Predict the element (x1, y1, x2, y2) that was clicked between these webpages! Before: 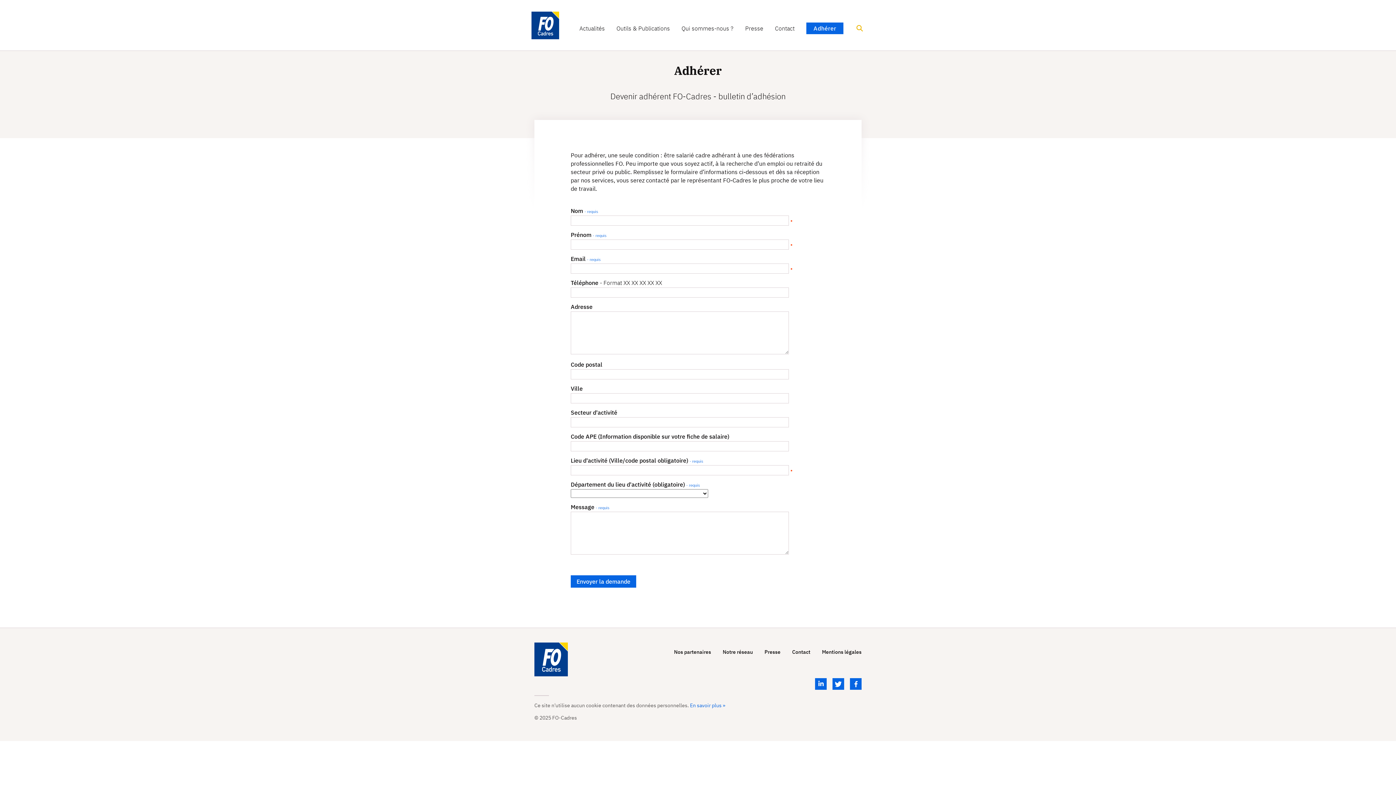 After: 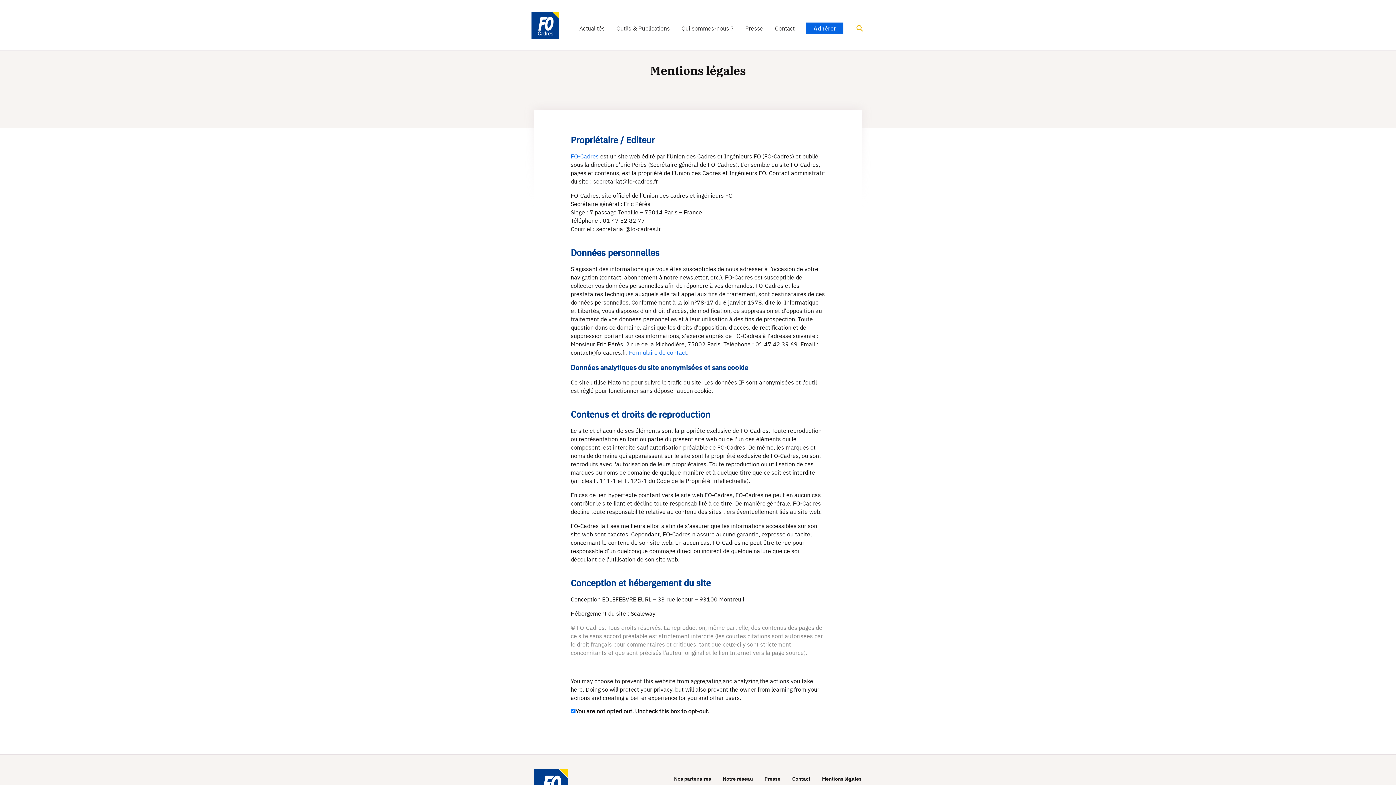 Action: bbox: (822, 649, 861, 656) label: Mentions légales